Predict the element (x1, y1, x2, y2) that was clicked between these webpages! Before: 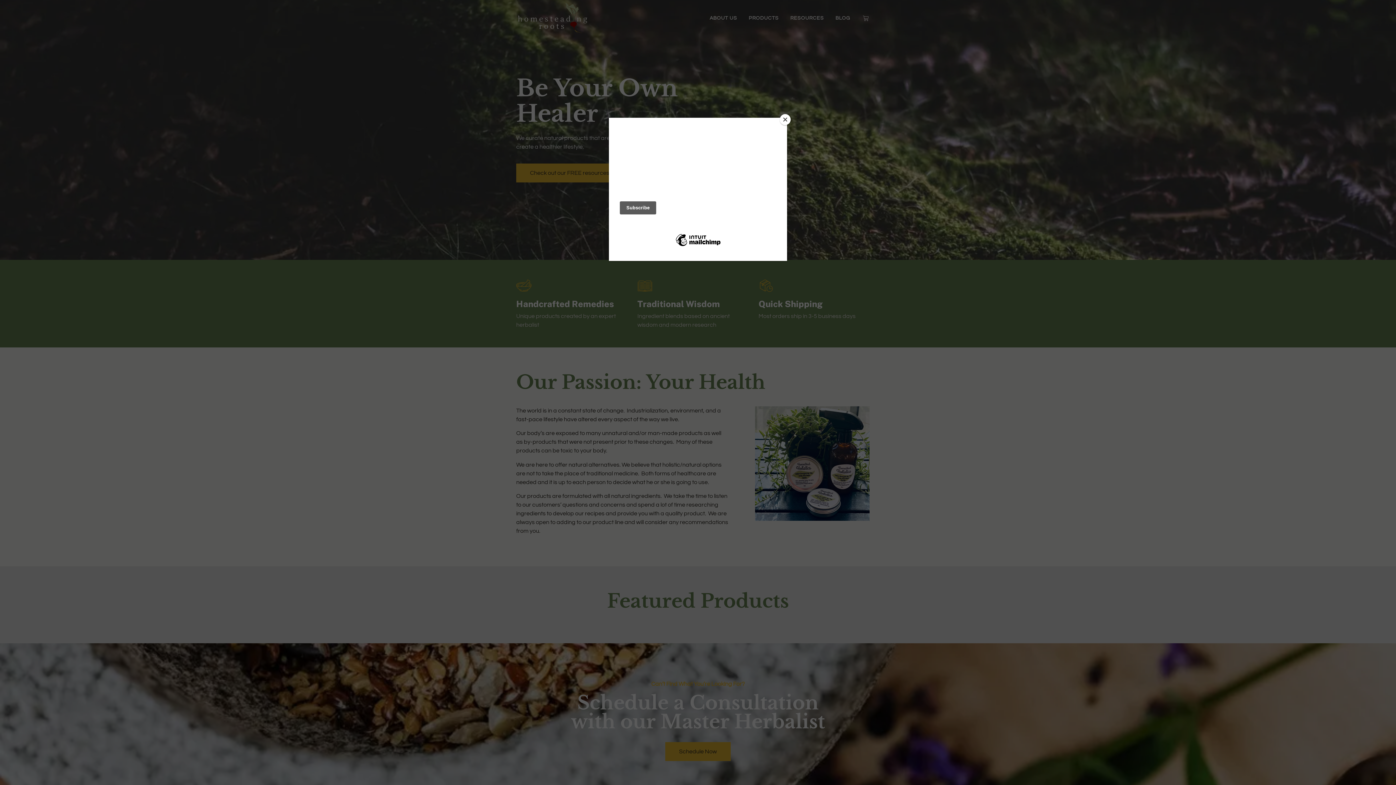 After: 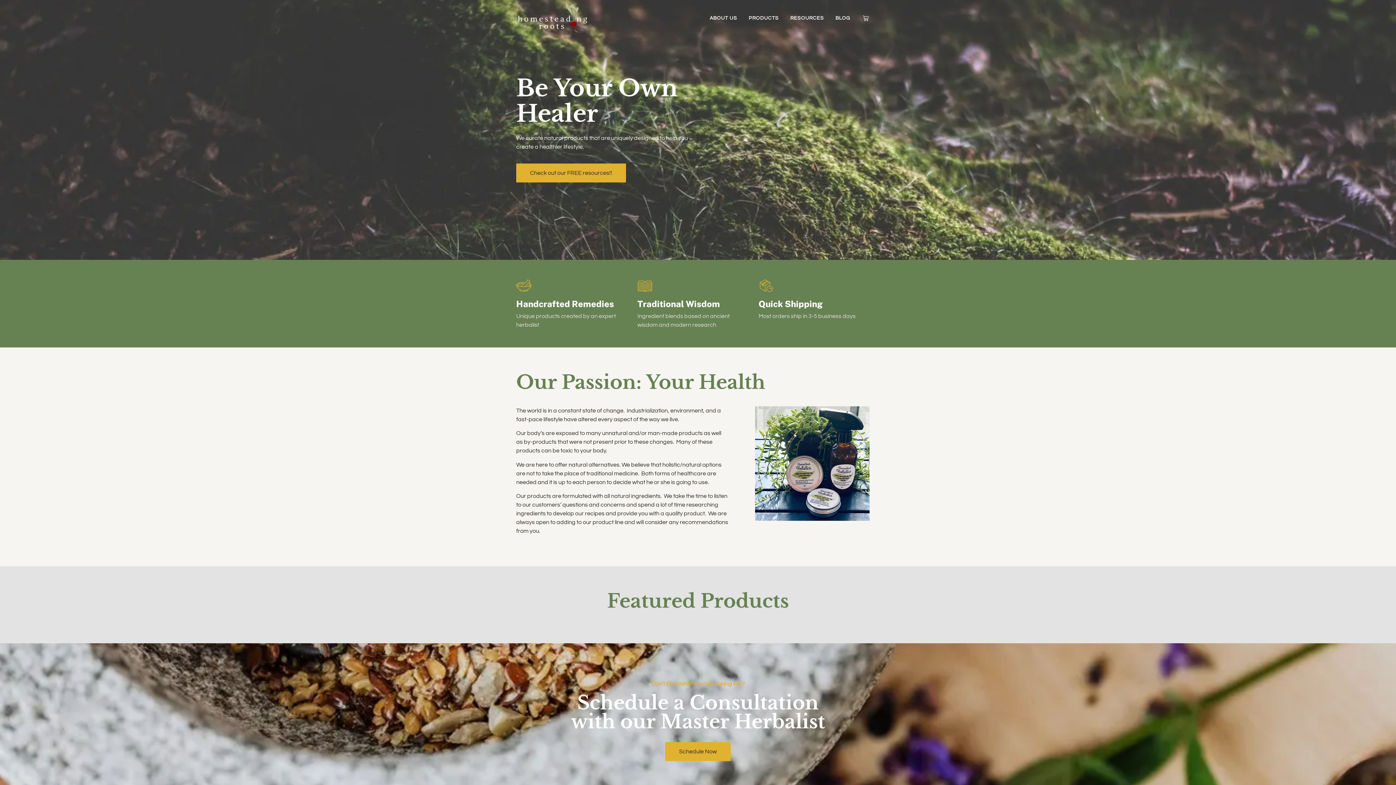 Action: label: Close bbox: (780, 114, 790, 125)